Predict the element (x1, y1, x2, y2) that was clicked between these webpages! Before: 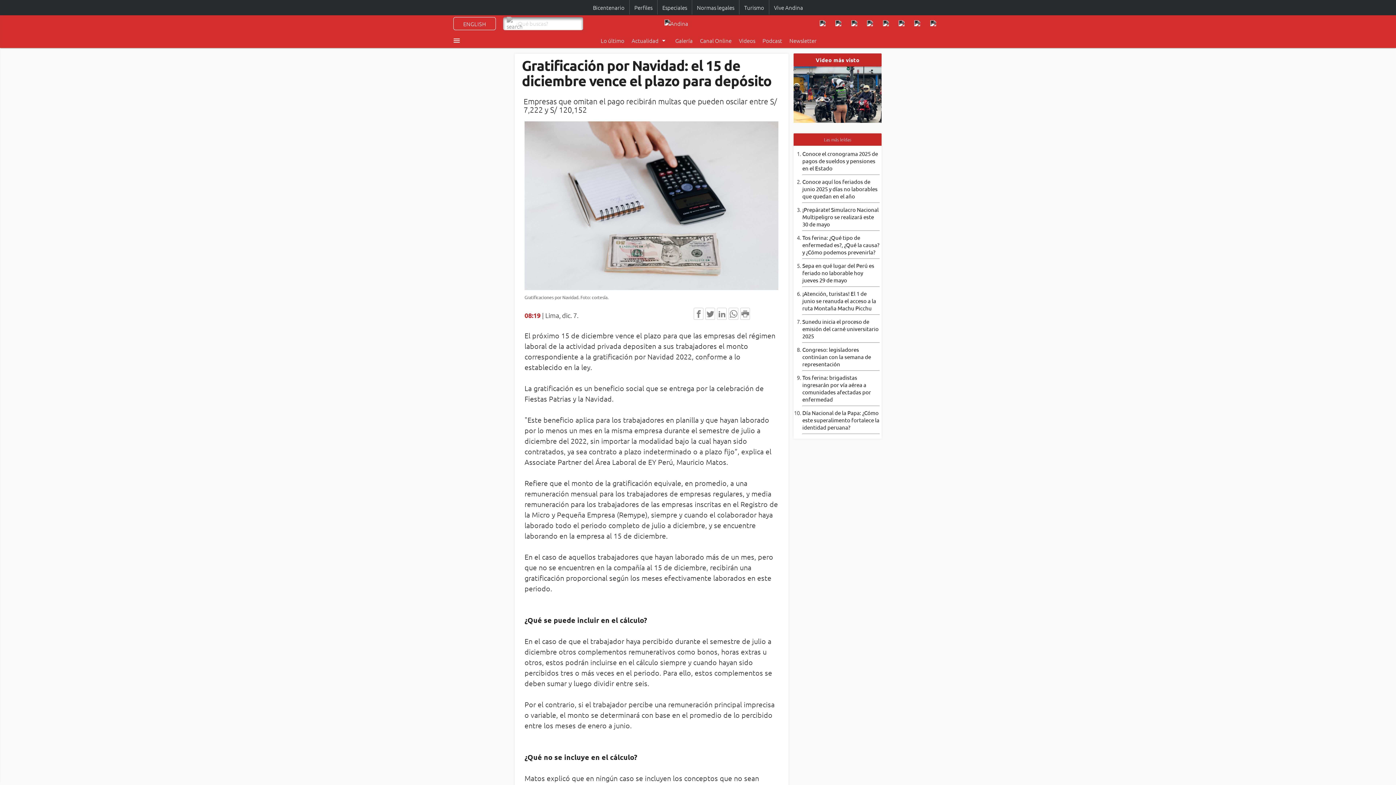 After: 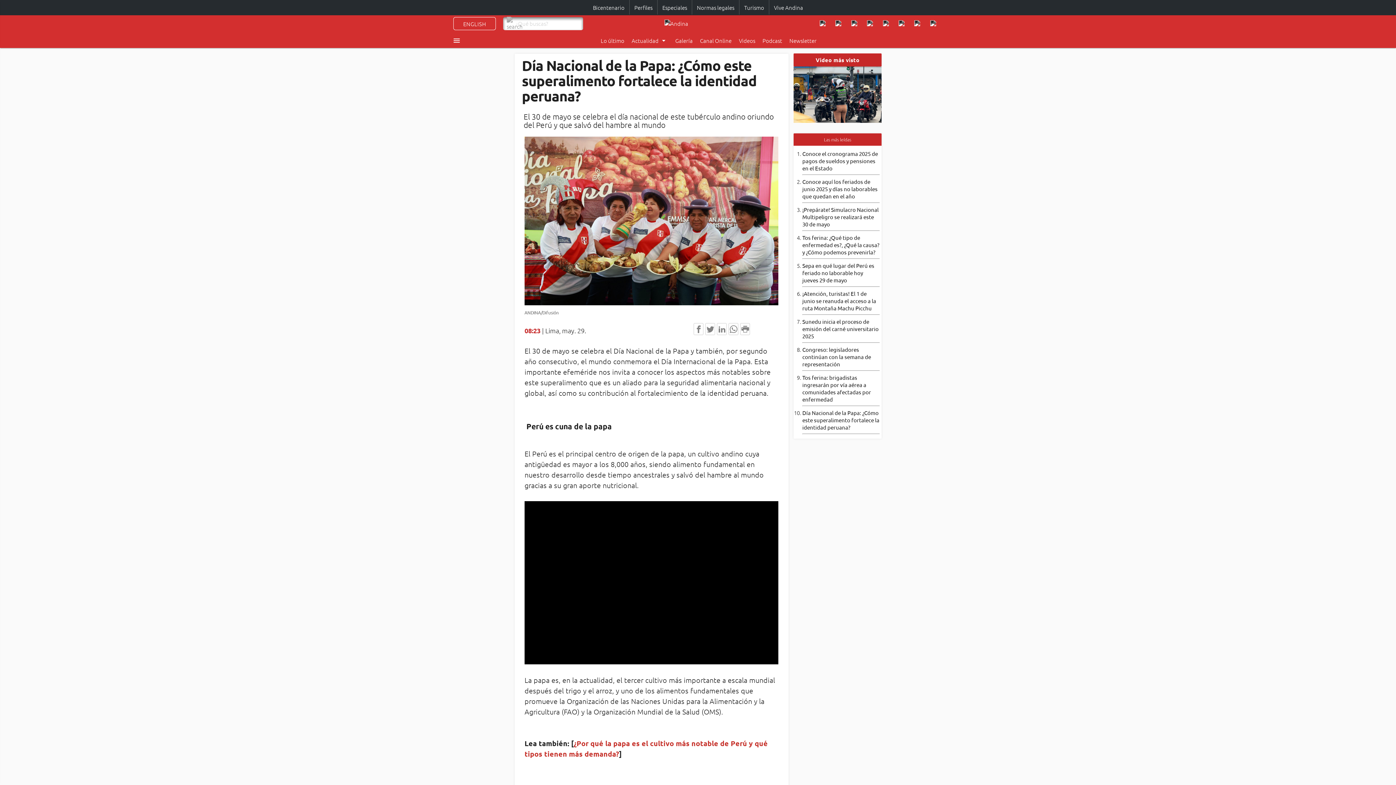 Action: label: Día Nacional de la Papa: ¿Cómo este superalimento fortalece la identidad peruana? bbox: (802, 409, 879, 431)